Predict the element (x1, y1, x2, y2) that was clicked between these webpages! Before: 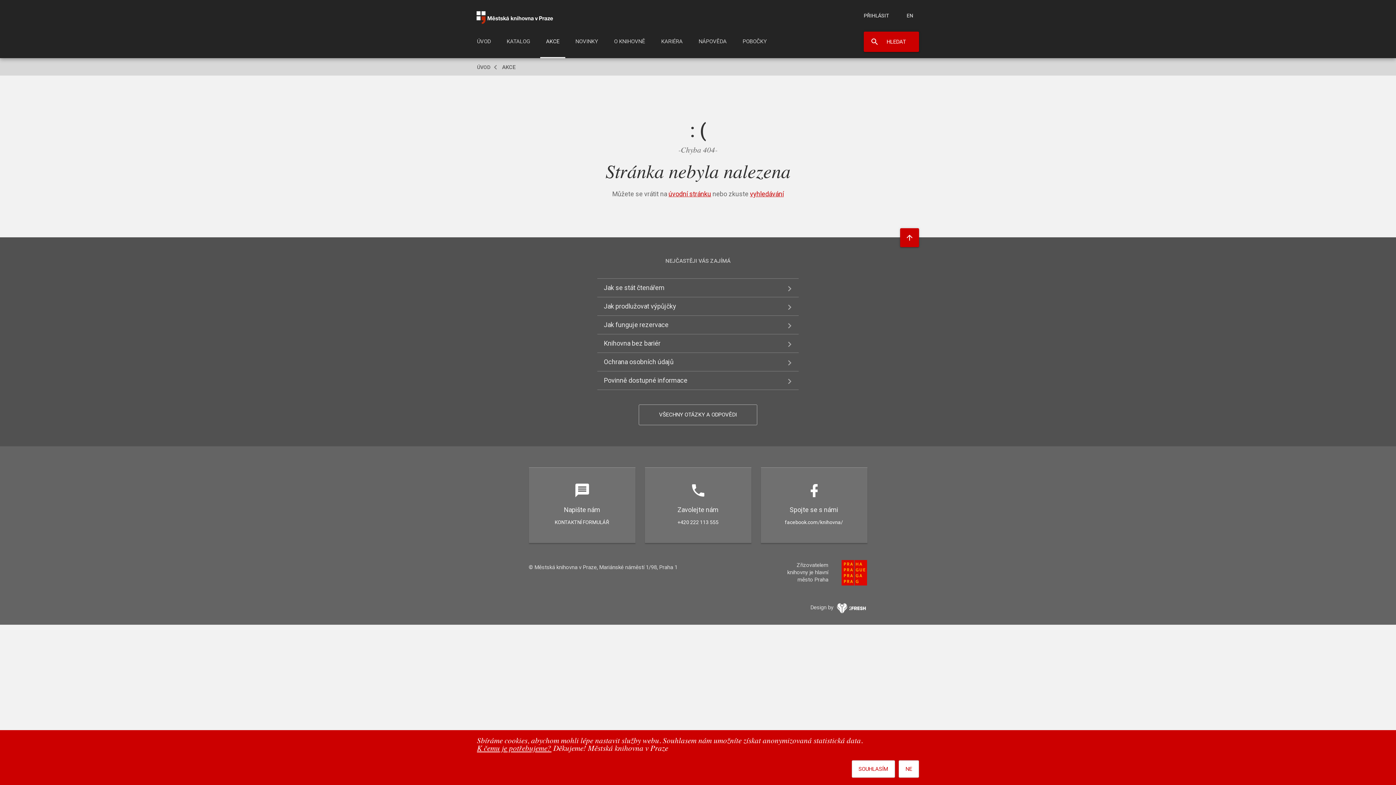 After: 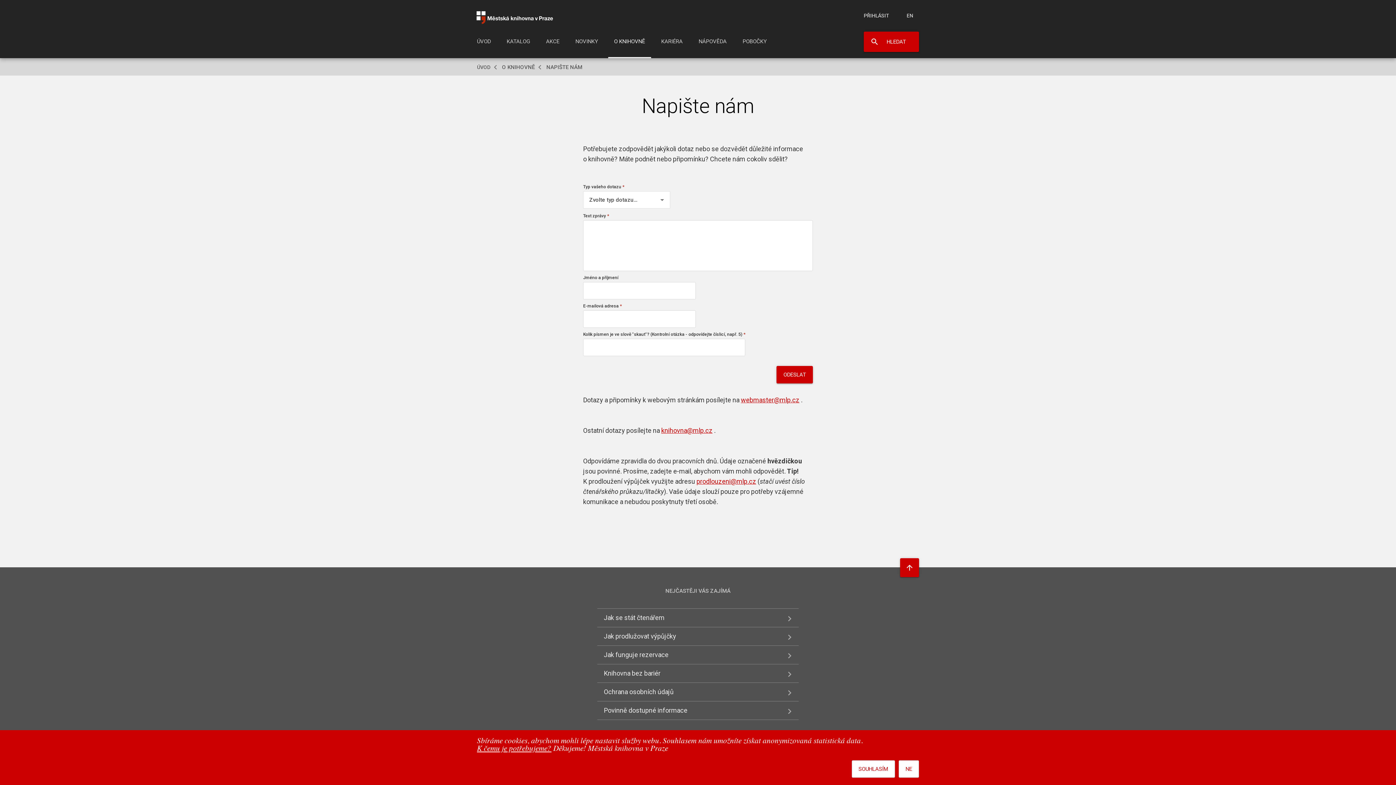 Action: bbox: (528, 467, 635, 543) label: Napište nám
KONTAKTNÍ FORMULÁŘ